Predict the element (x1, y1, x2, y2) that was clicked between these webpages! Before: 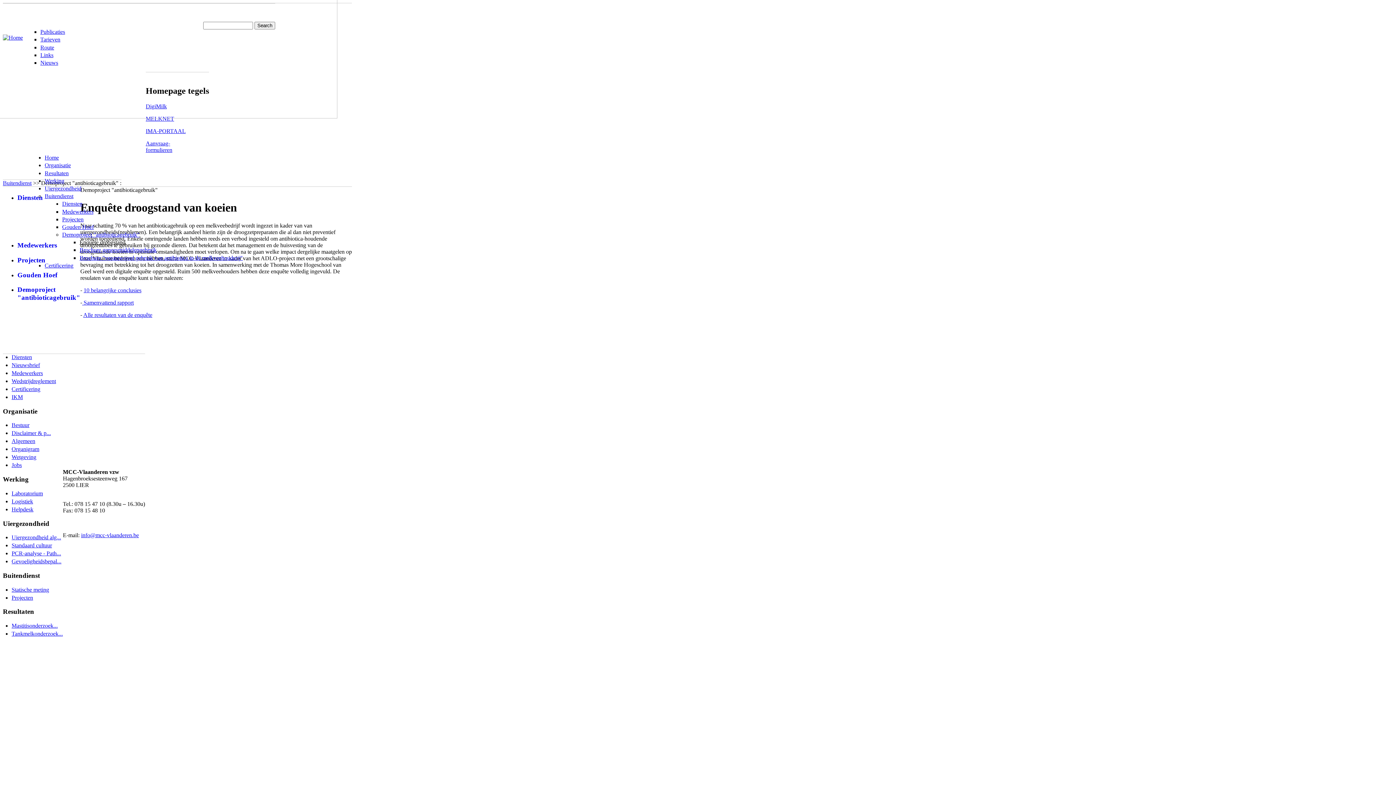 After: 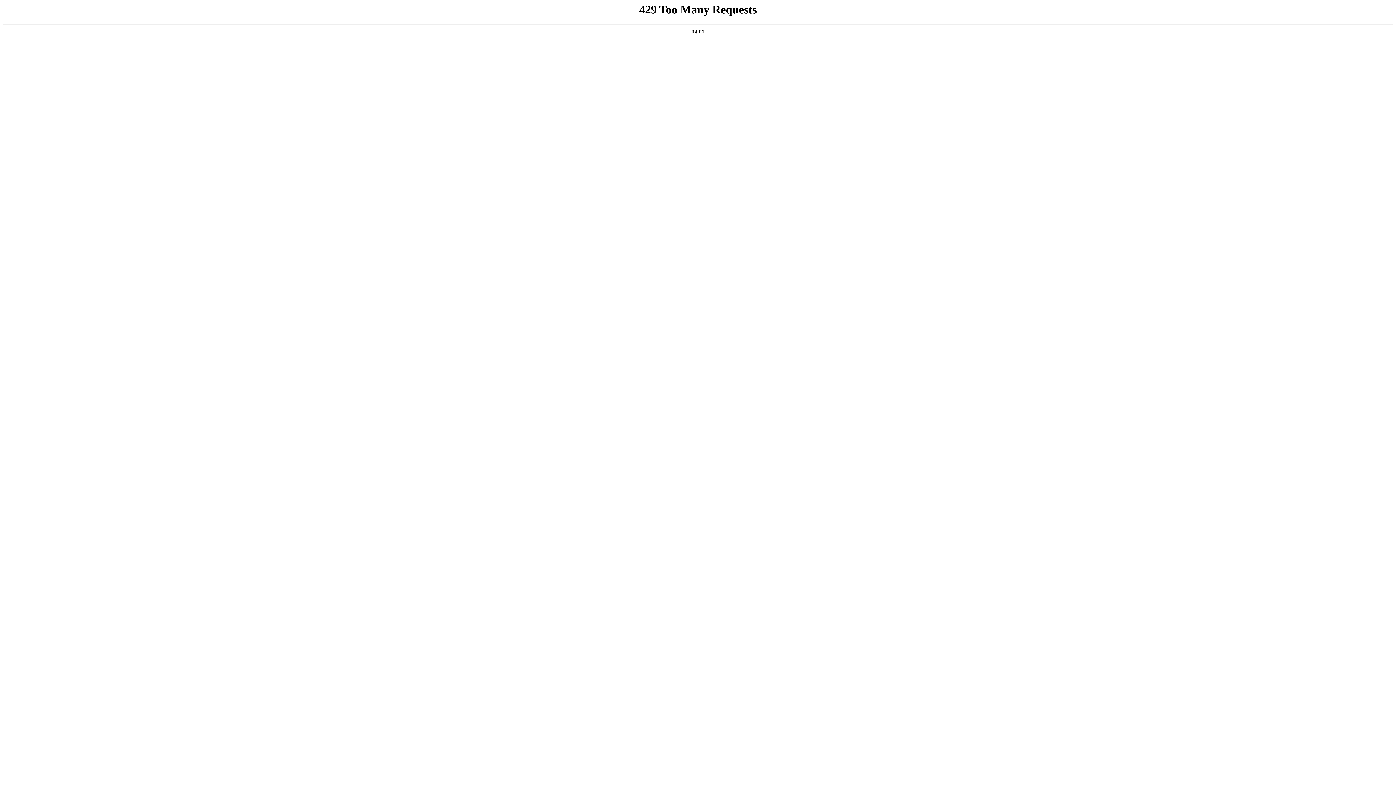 Action: bbox: (44, 170, 68, 176) label: Resultaten